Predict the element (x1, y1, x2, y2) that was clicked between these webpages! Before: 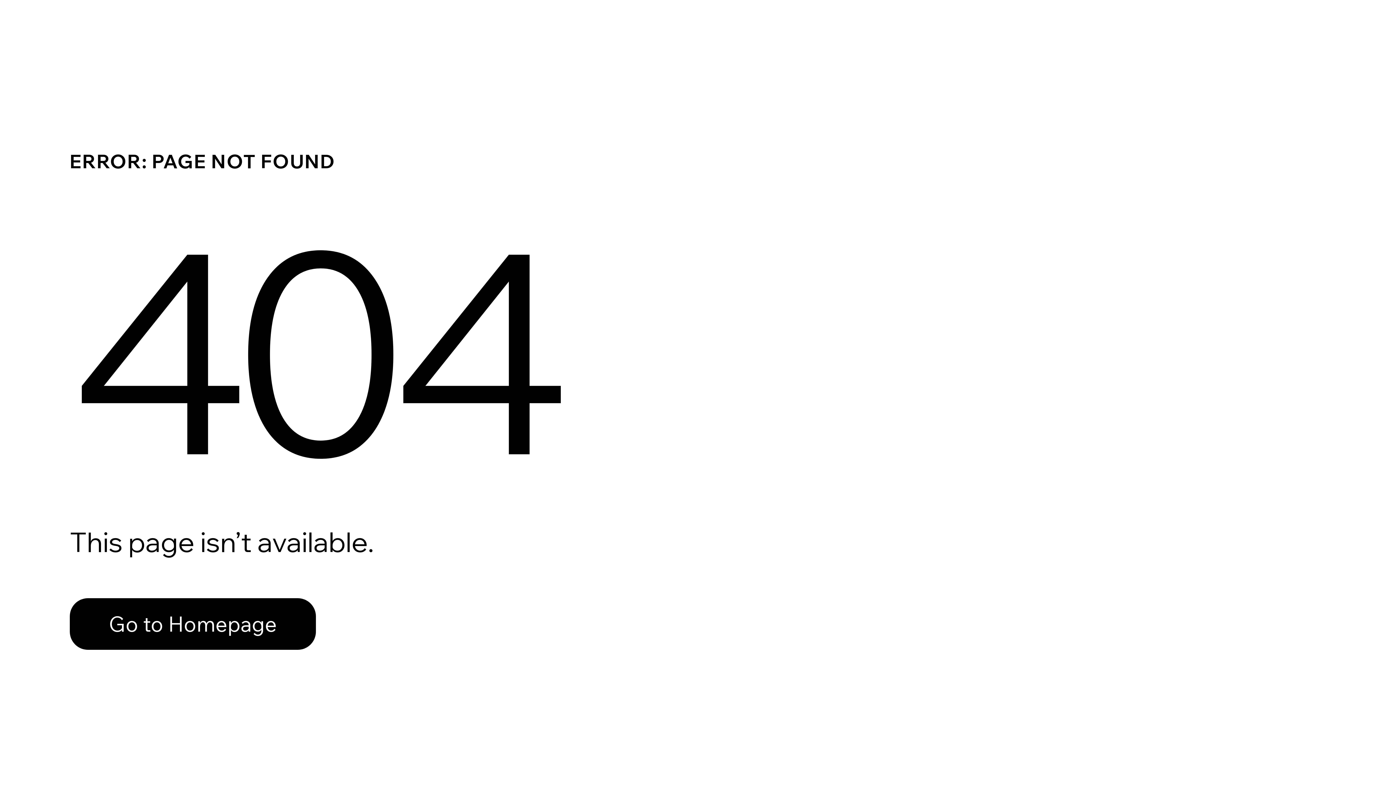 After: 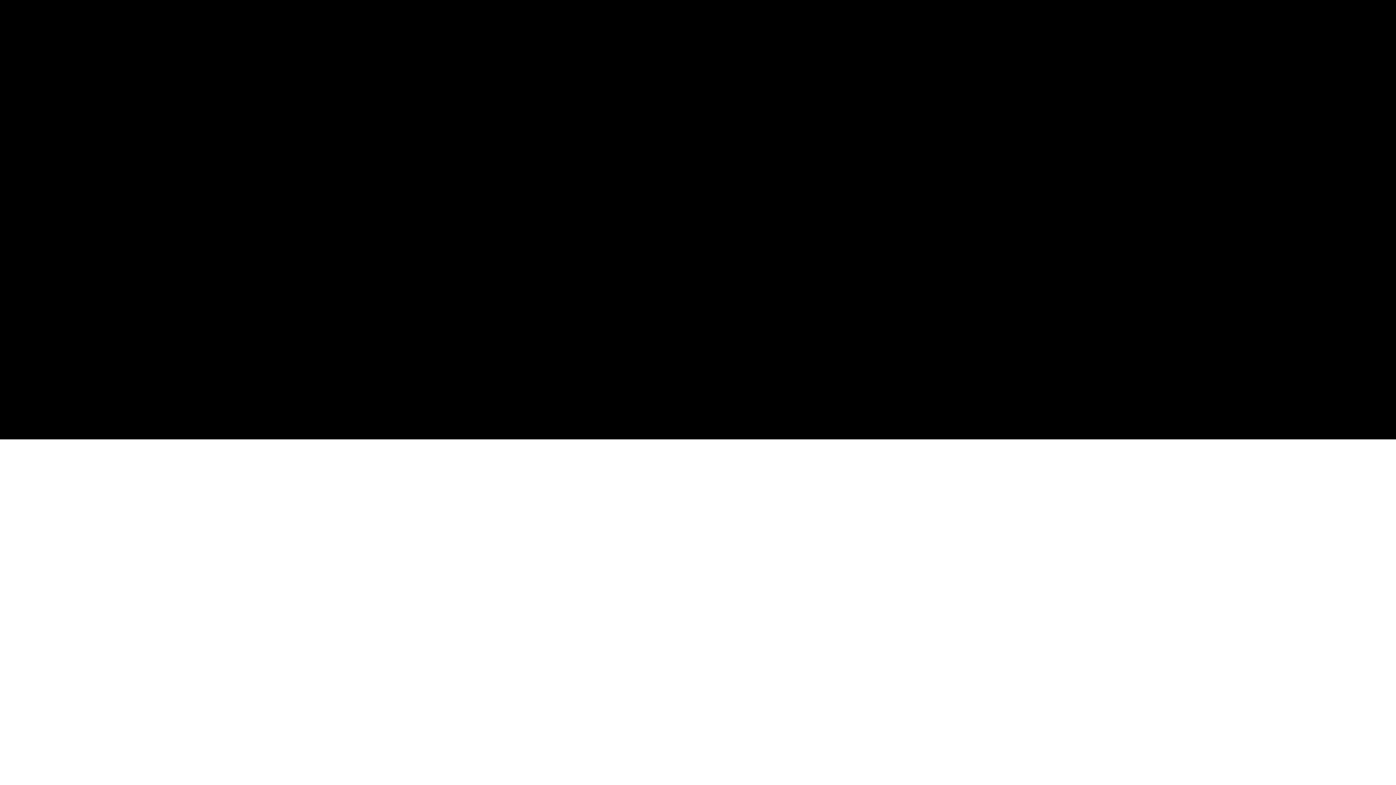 Action: bbox: (69, 582, 768, 659) label: Go to Homepage